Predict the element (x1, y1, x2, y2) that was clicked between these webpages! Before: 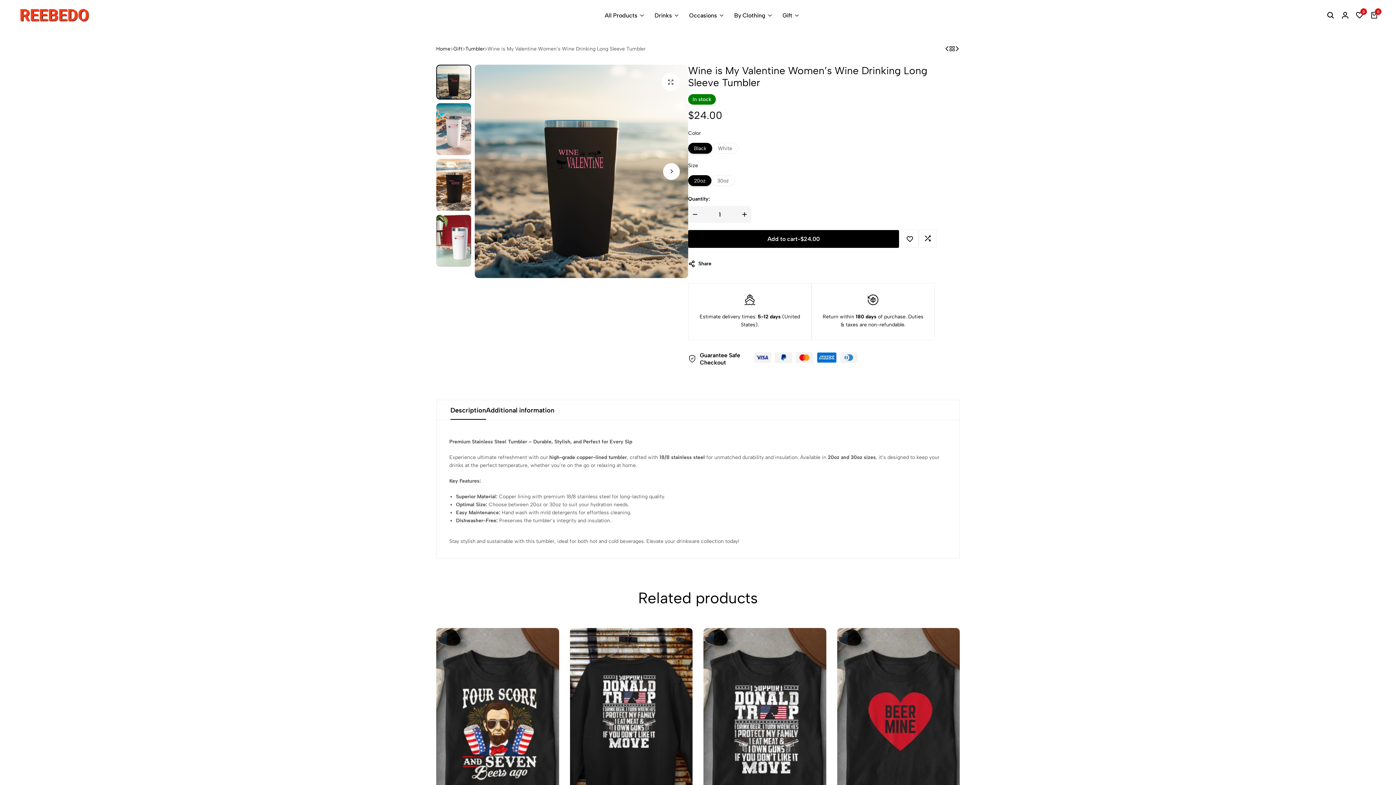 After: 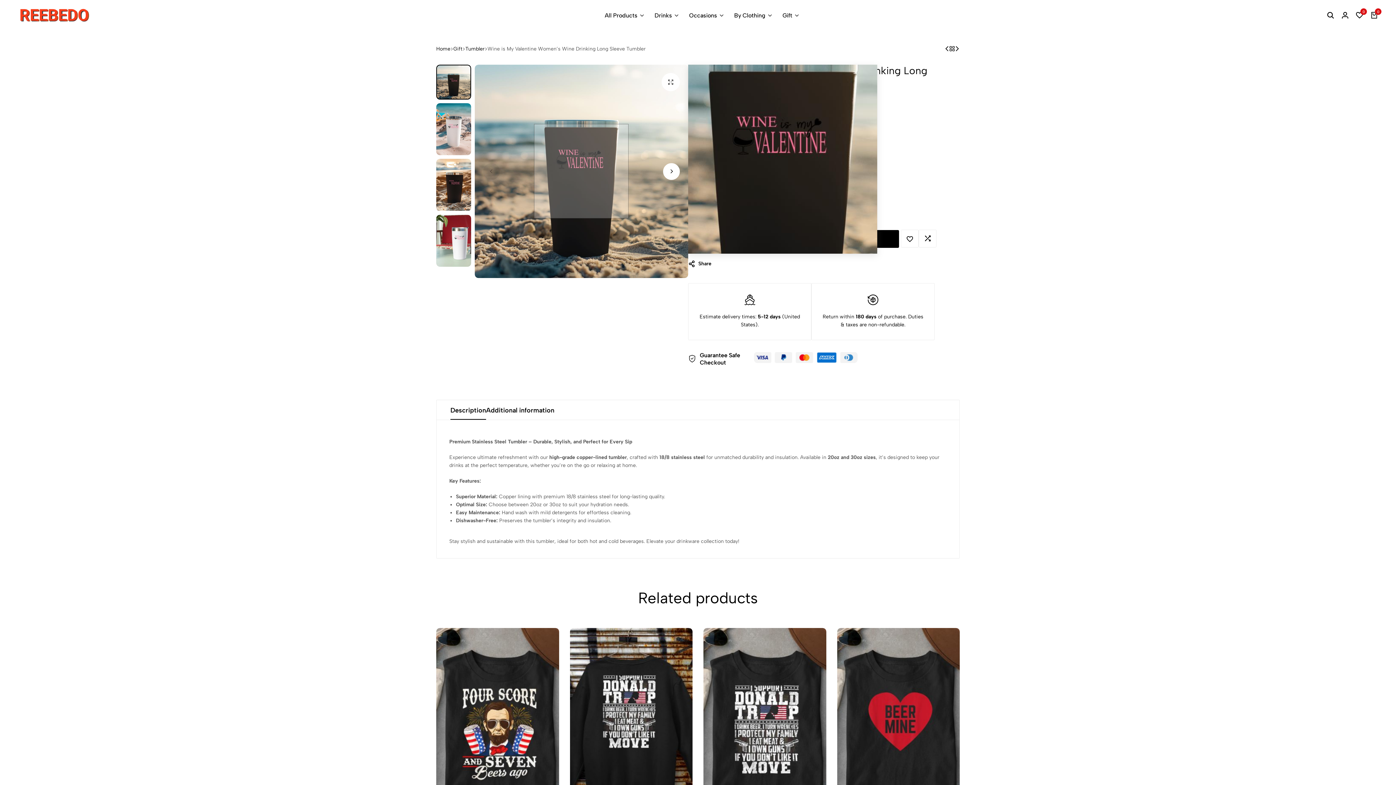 Action: bbox: (474, 168, 688, 174)